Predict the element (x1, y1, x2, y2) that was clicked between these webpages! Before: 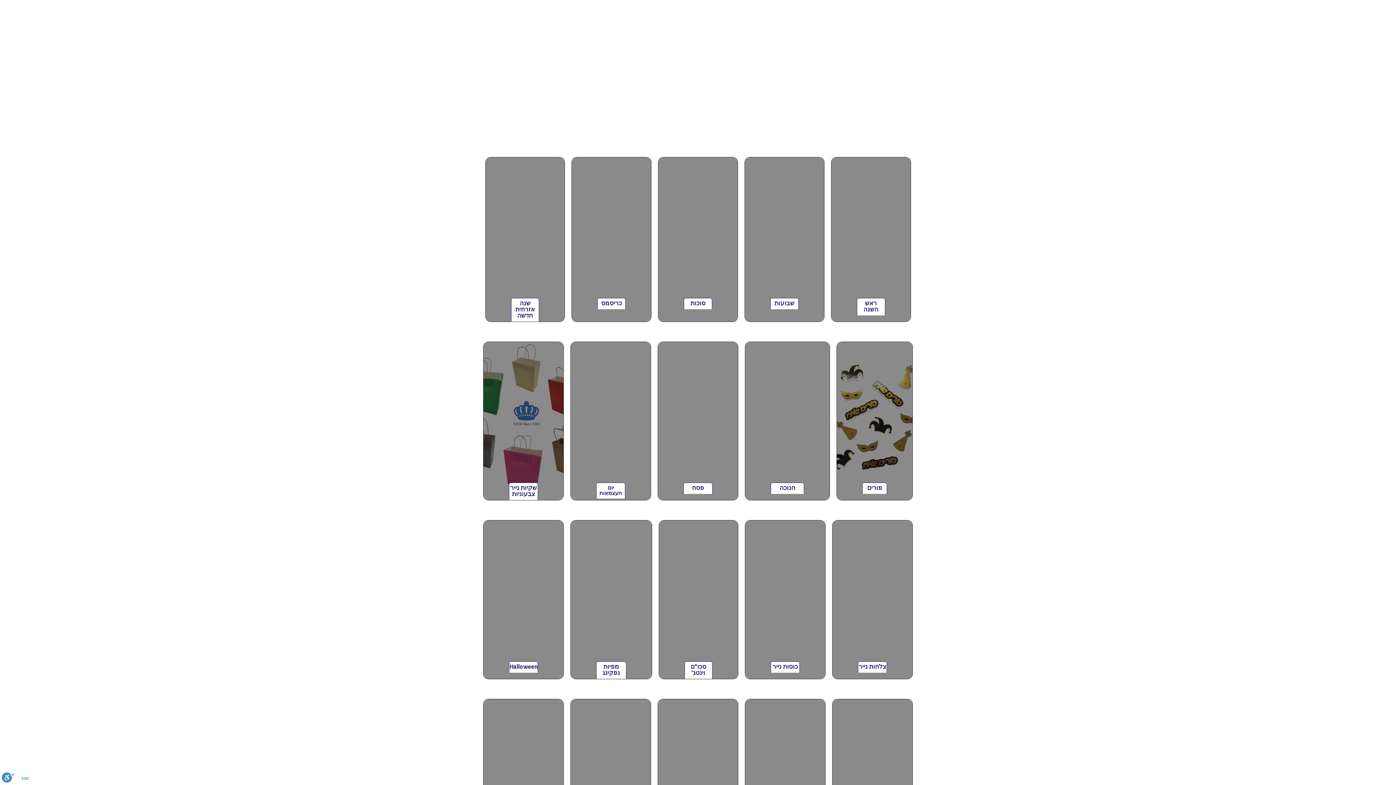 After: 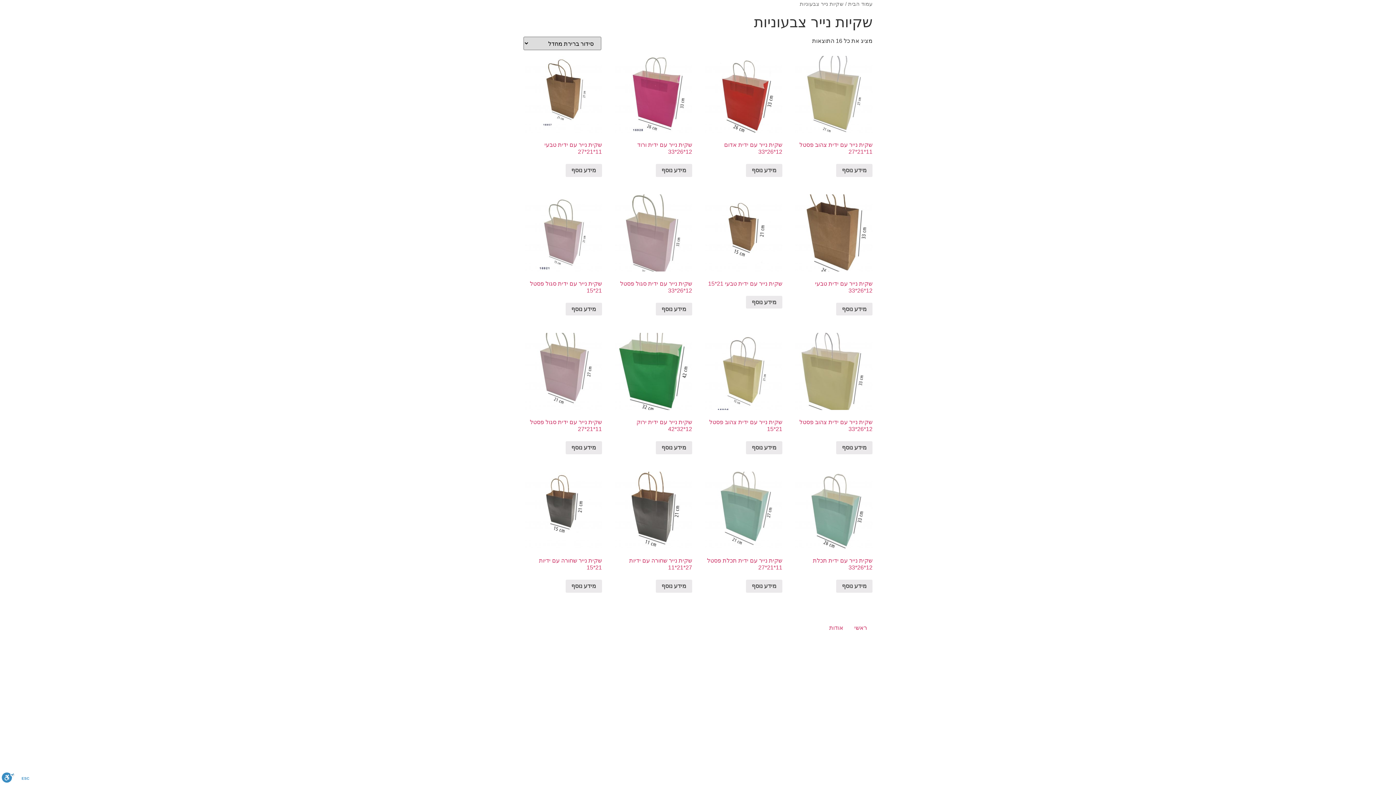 Action: bbox: (510, 485, 536, 497) label: שקיות נייר צבעוניות